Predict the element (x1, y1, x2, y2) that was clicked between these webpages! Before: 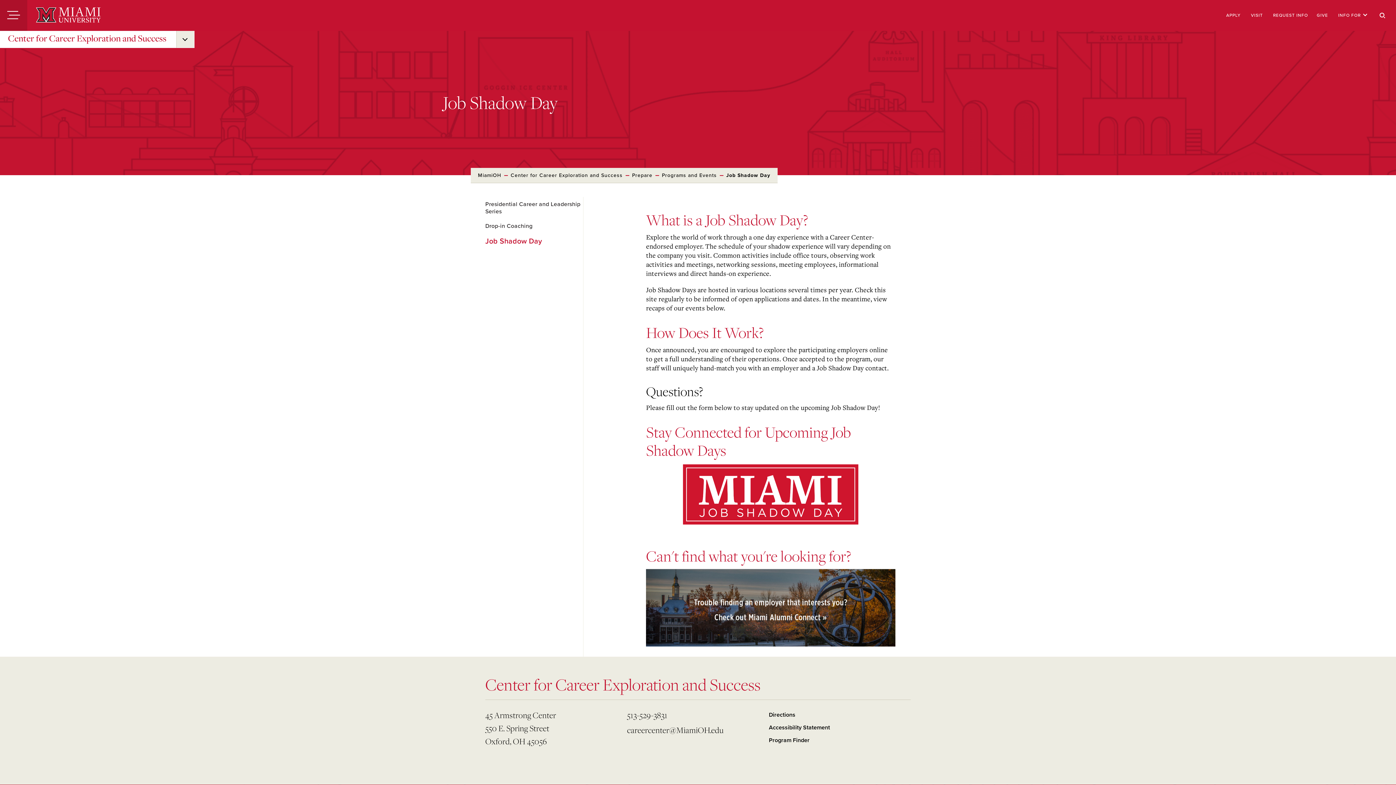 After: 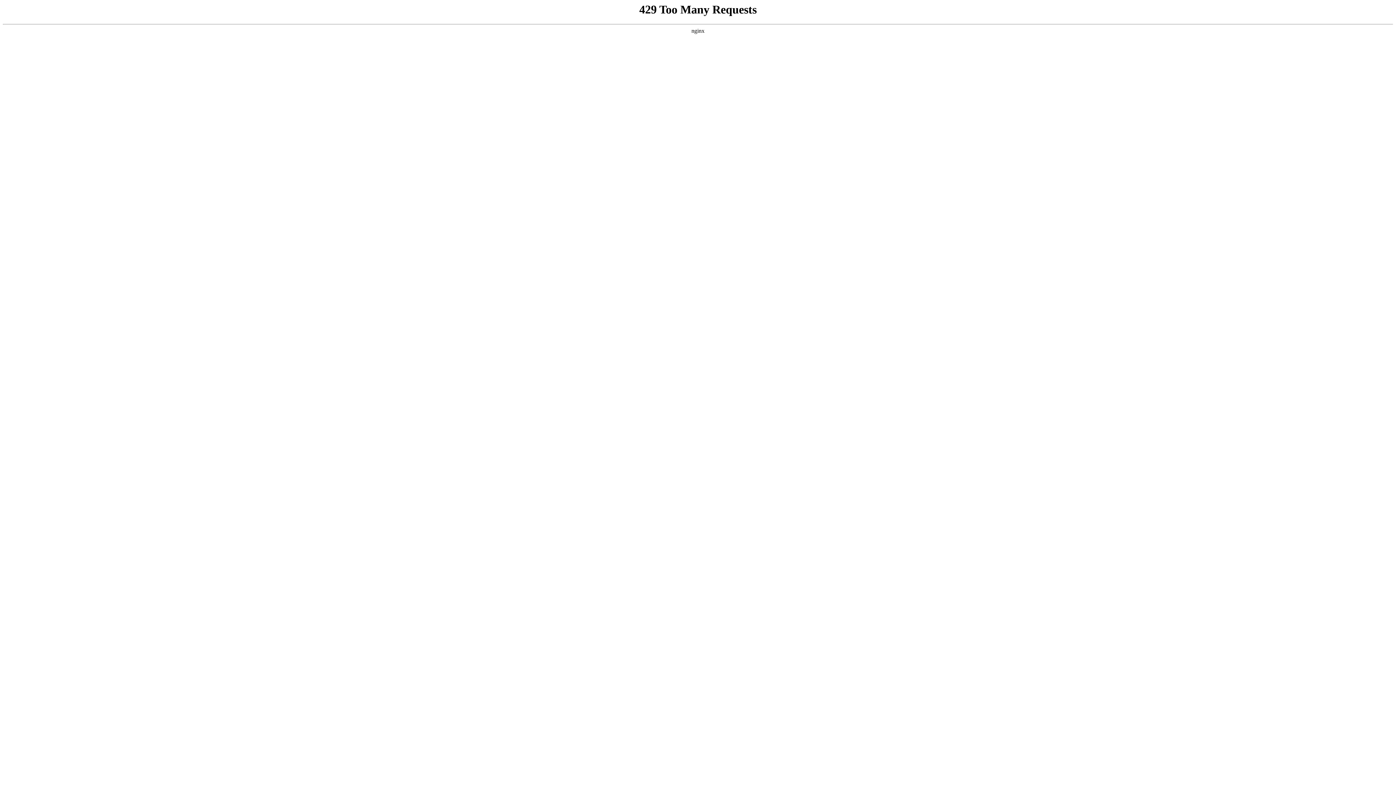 Action: bbox: (769, 734, 905, 747) label: Program Finder